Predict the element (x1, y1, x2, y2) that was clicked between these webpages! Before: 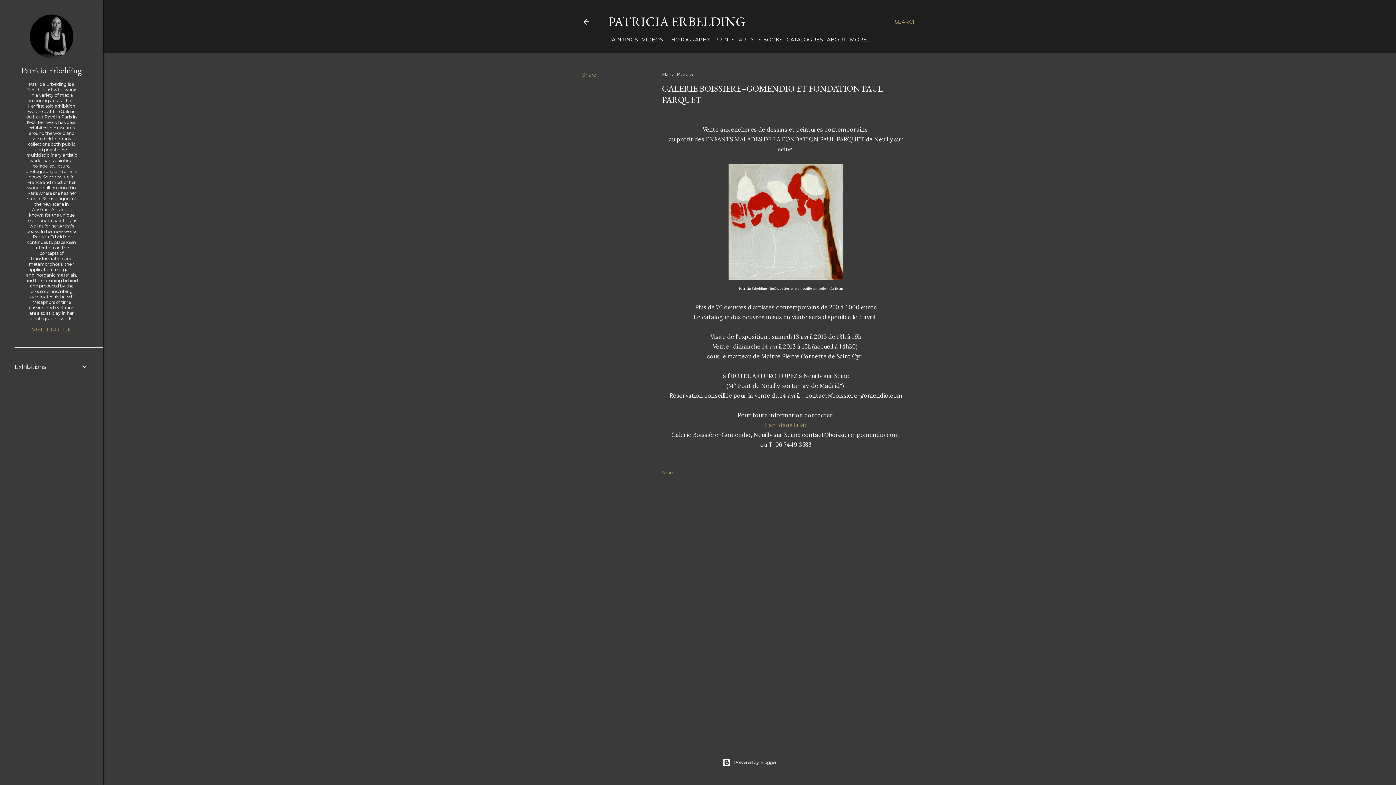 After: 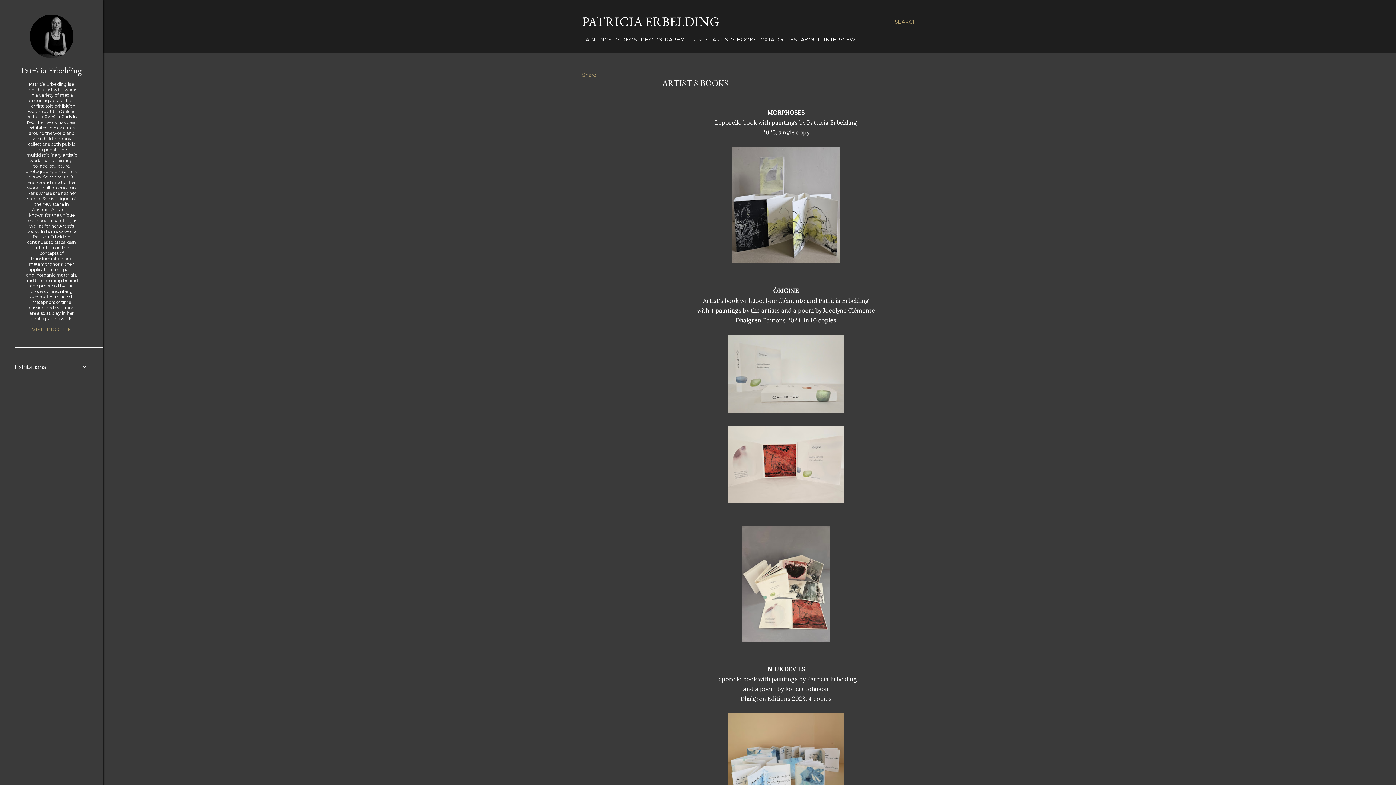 Action: bbox: (738, 36, 782, 42) label: ARTIST'S BOOKS